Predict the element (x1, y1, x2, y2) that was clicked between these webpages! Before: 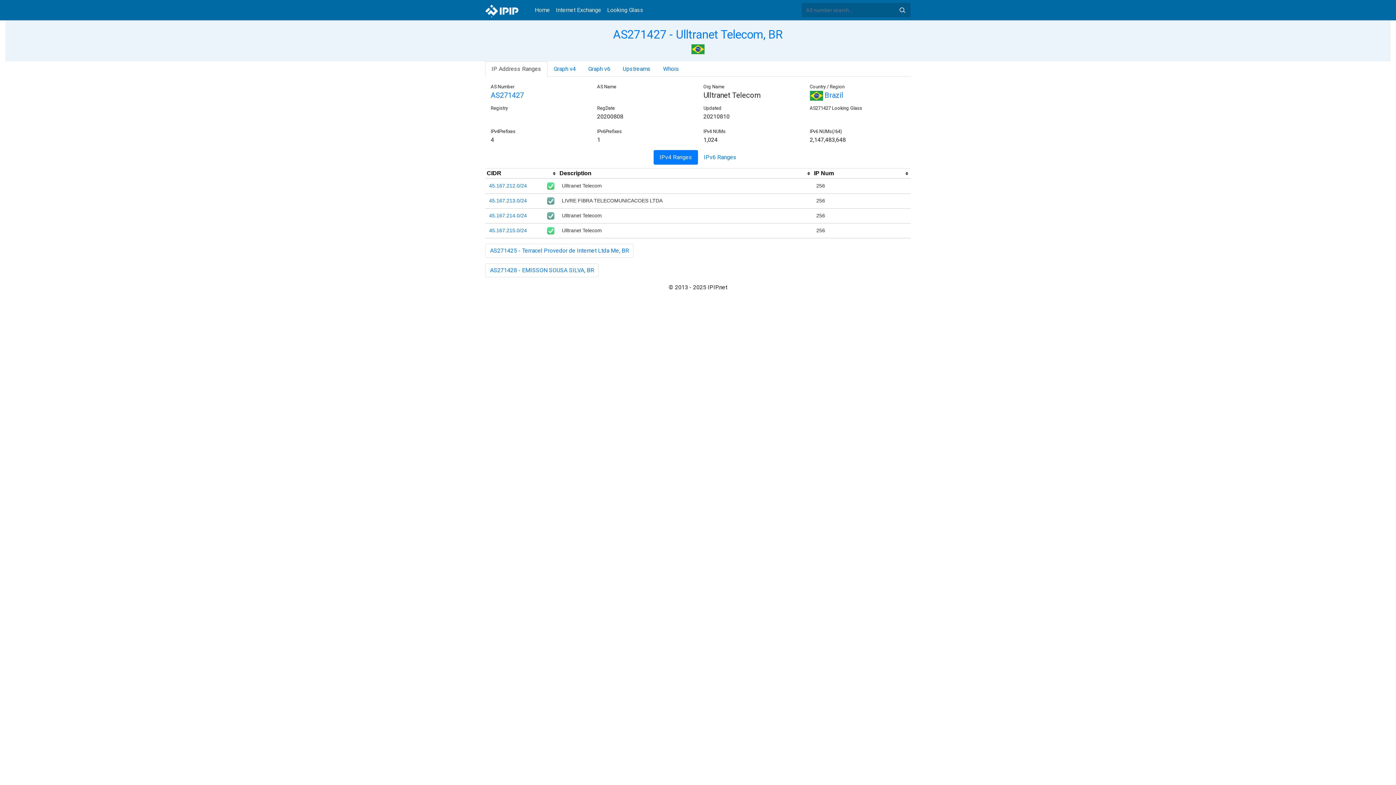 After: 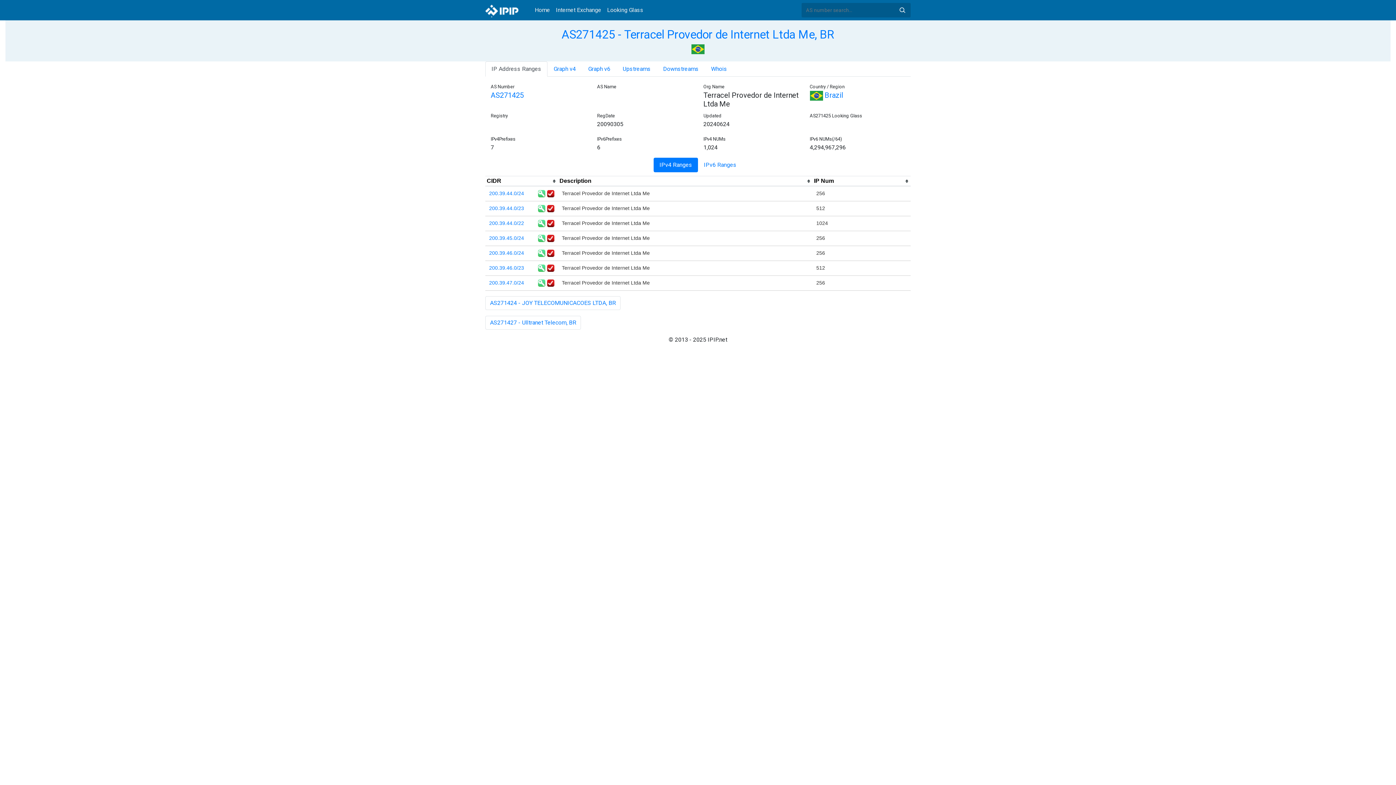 Action: label: AS271425 - Terracel Provedor de Internet Ltda Me, BR bbox: (485, 244, 633, 257)